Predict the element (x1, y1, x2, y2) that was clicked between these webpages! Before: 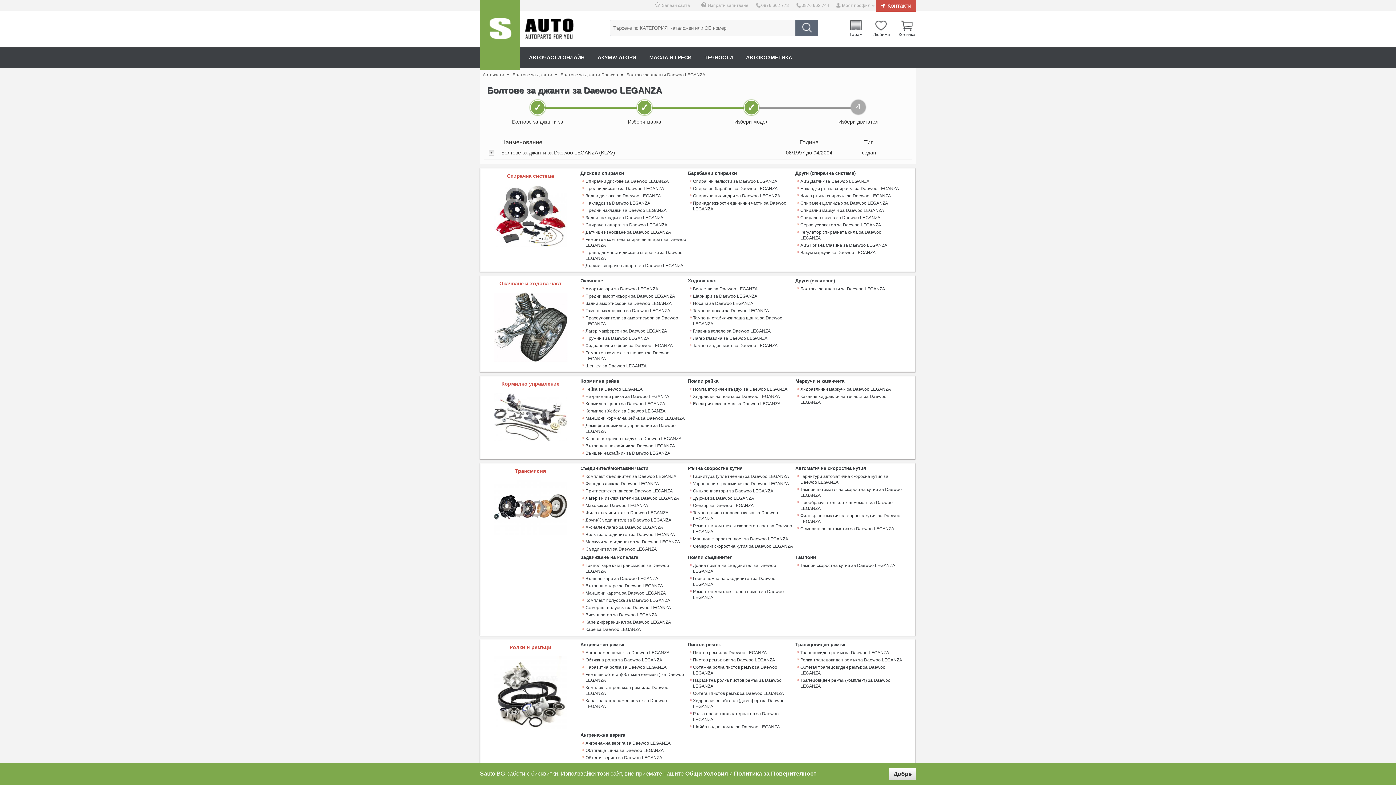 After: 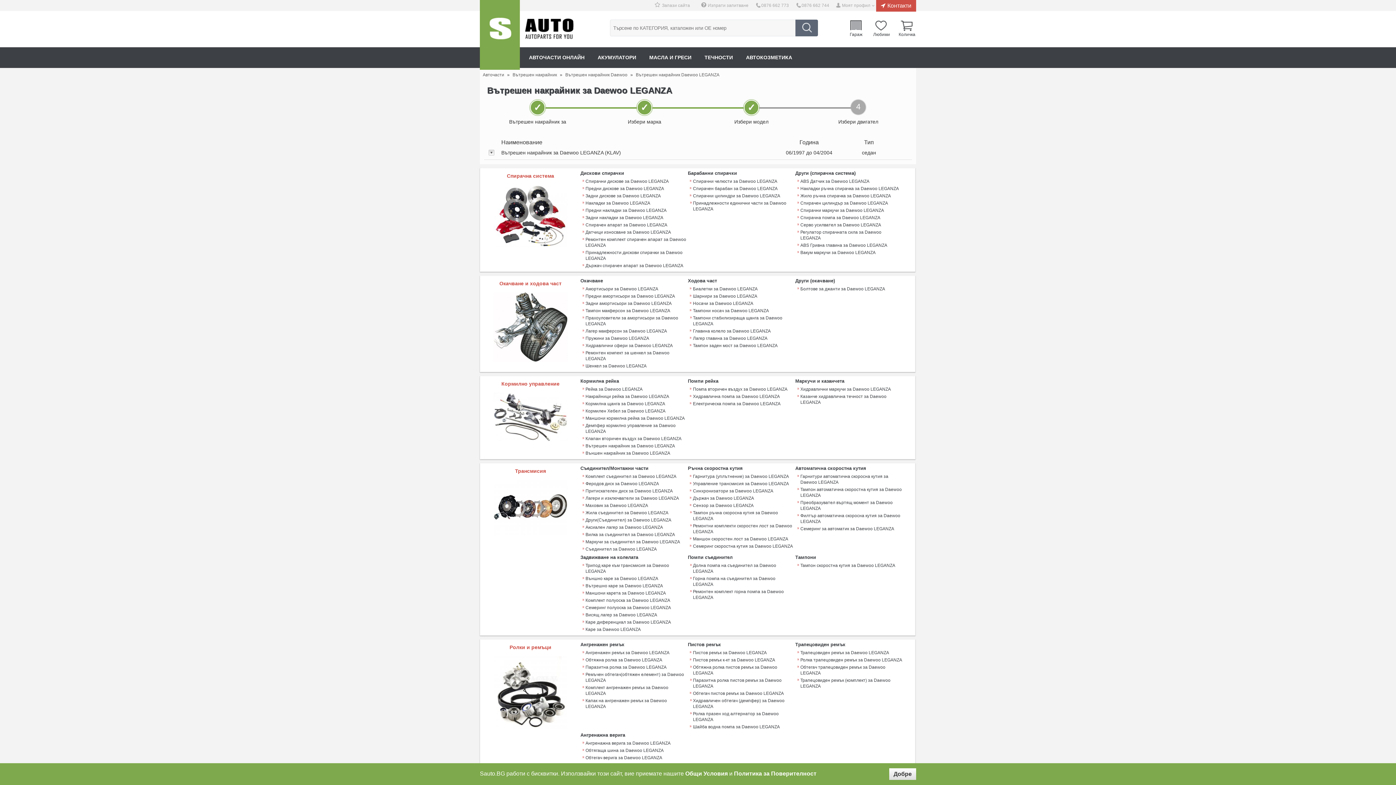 Action: label: Вътрешен накрайник за Daewoo LEGANZA bbox: (580, 443, 675, 449)